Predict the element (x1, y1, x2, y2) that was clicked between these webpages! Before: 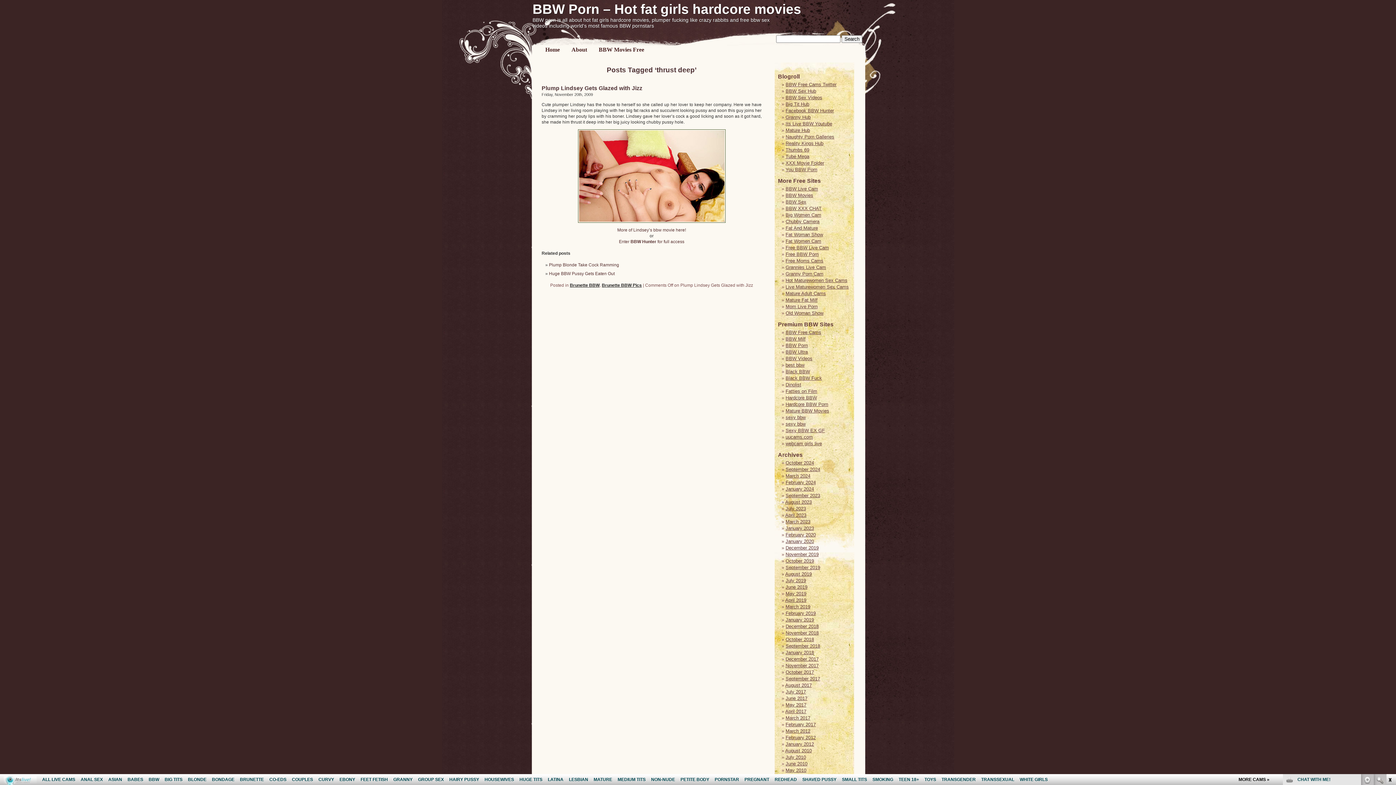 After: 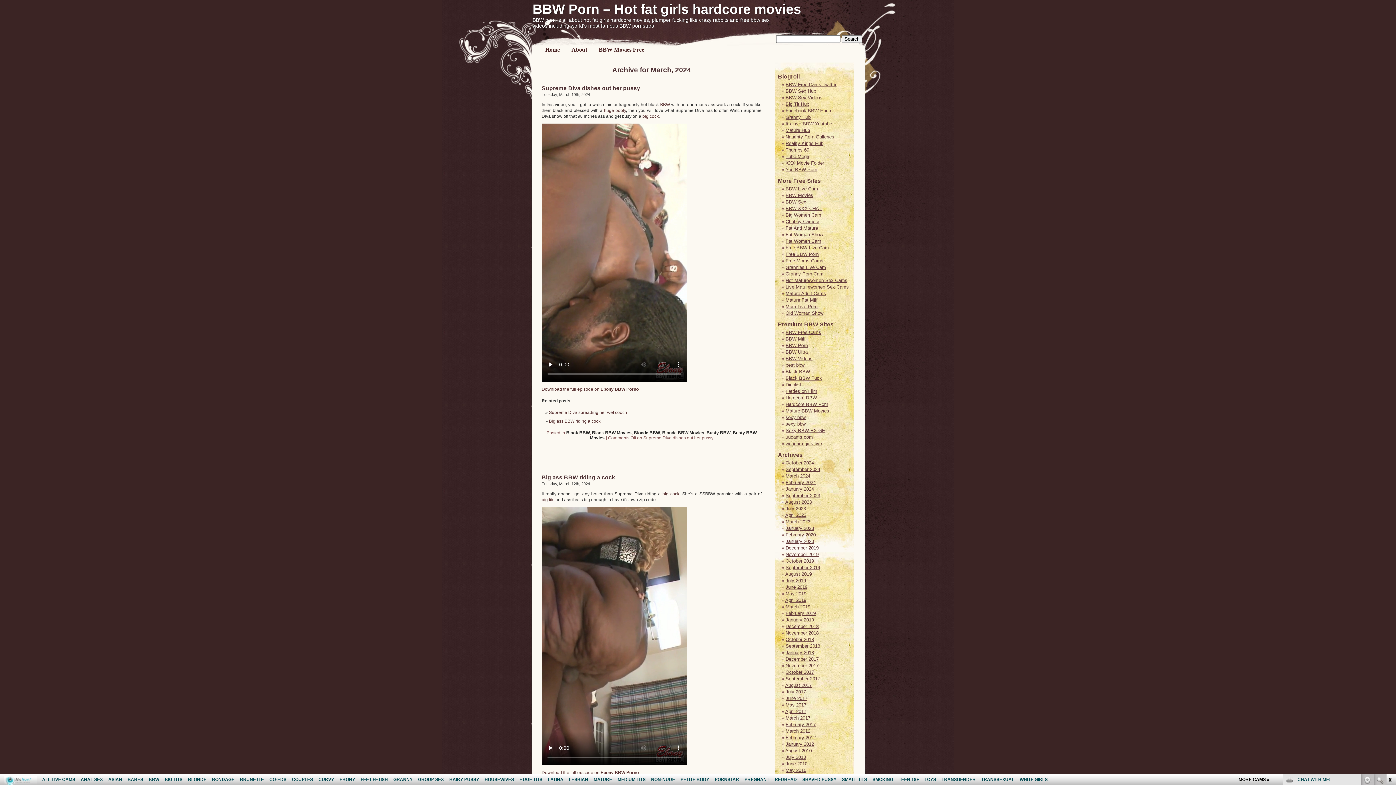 Action: label: March 2024 bbox: (785, 473, 810, 478)